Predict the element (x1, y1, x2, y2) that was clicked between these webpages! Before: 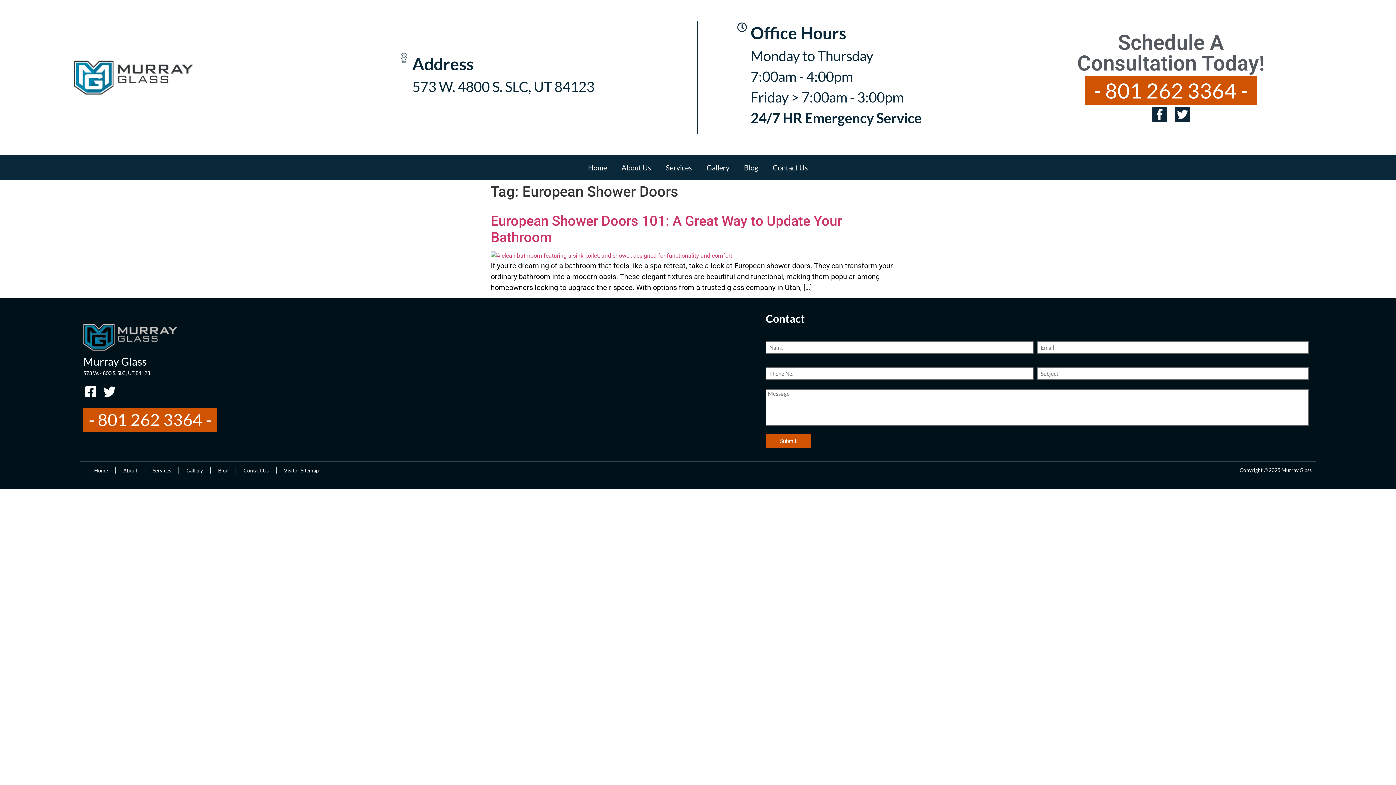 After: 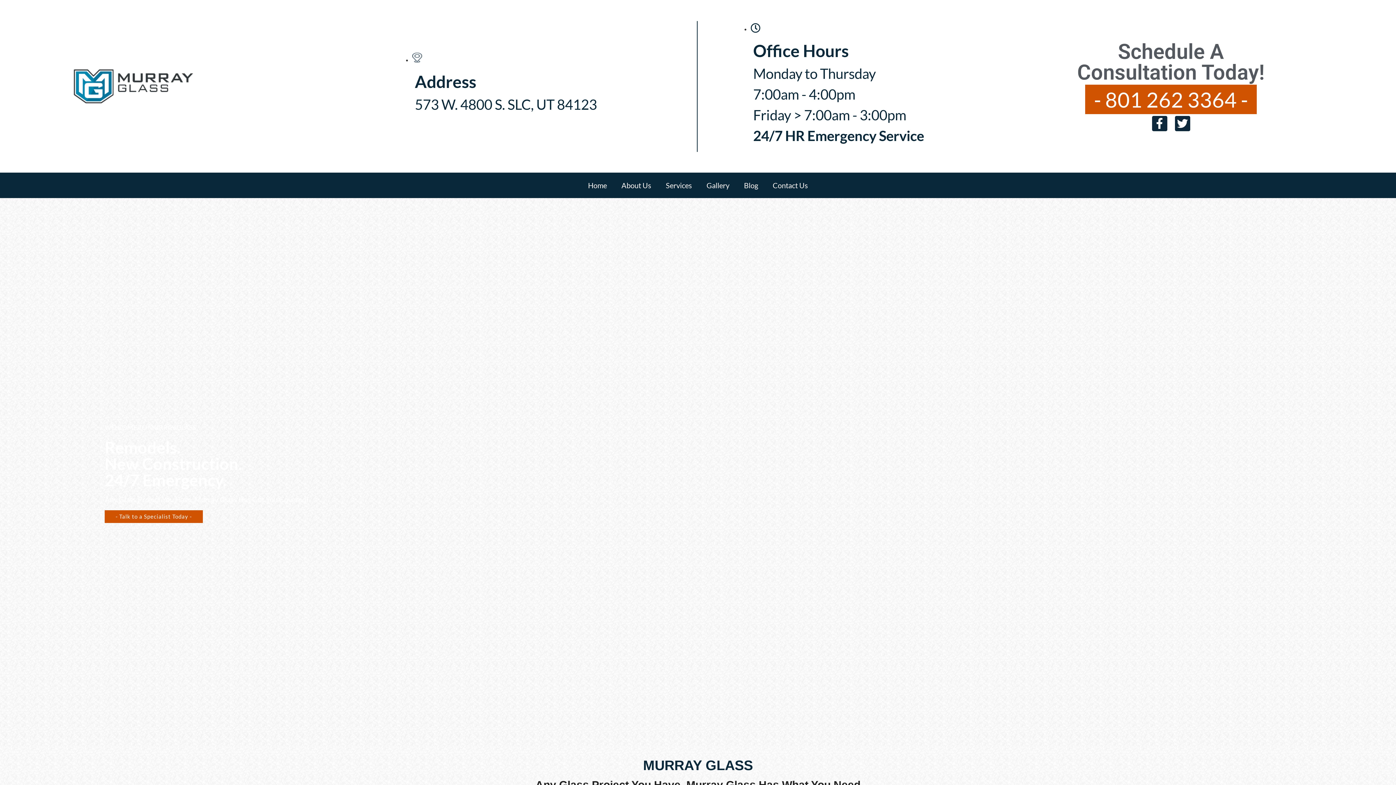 Action: bbox: (580, 160, 614, 174) label: Home